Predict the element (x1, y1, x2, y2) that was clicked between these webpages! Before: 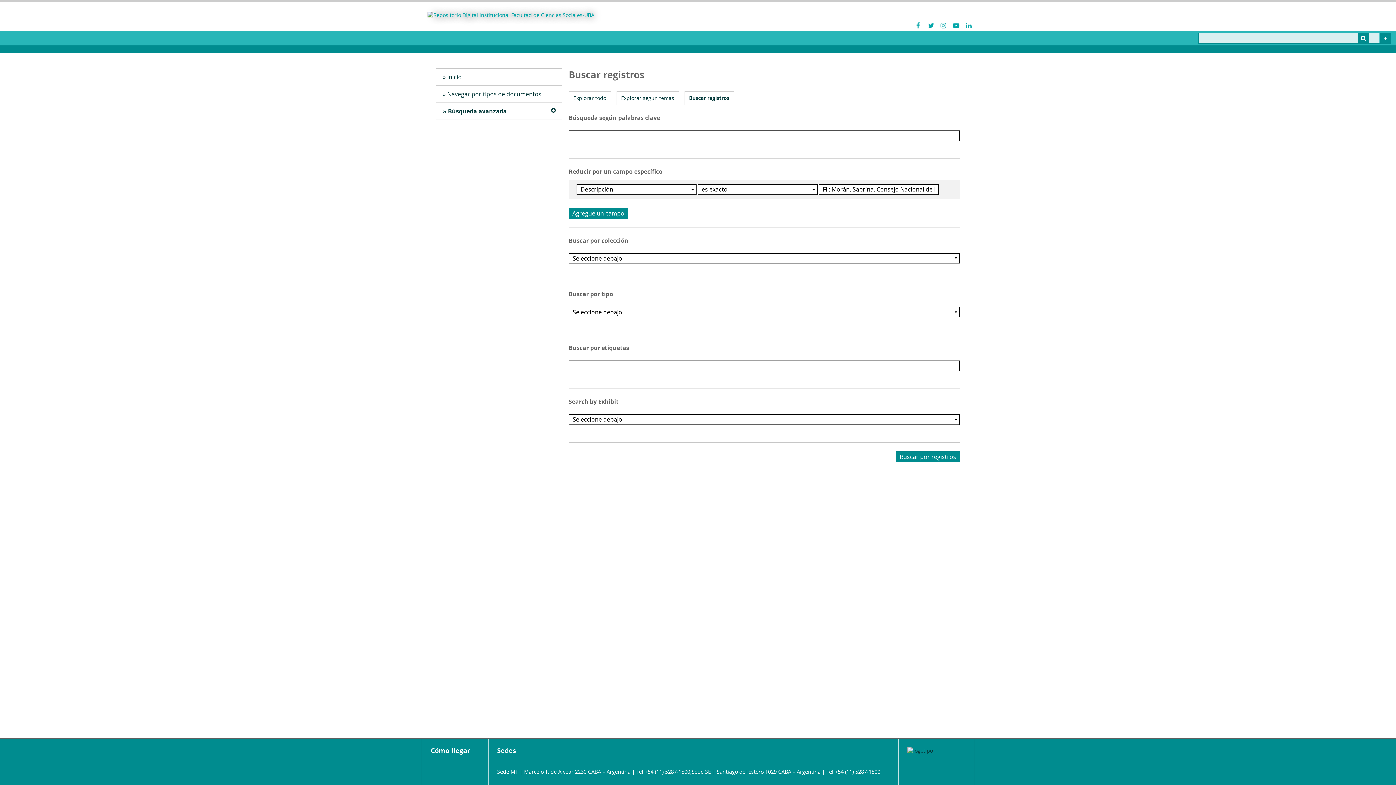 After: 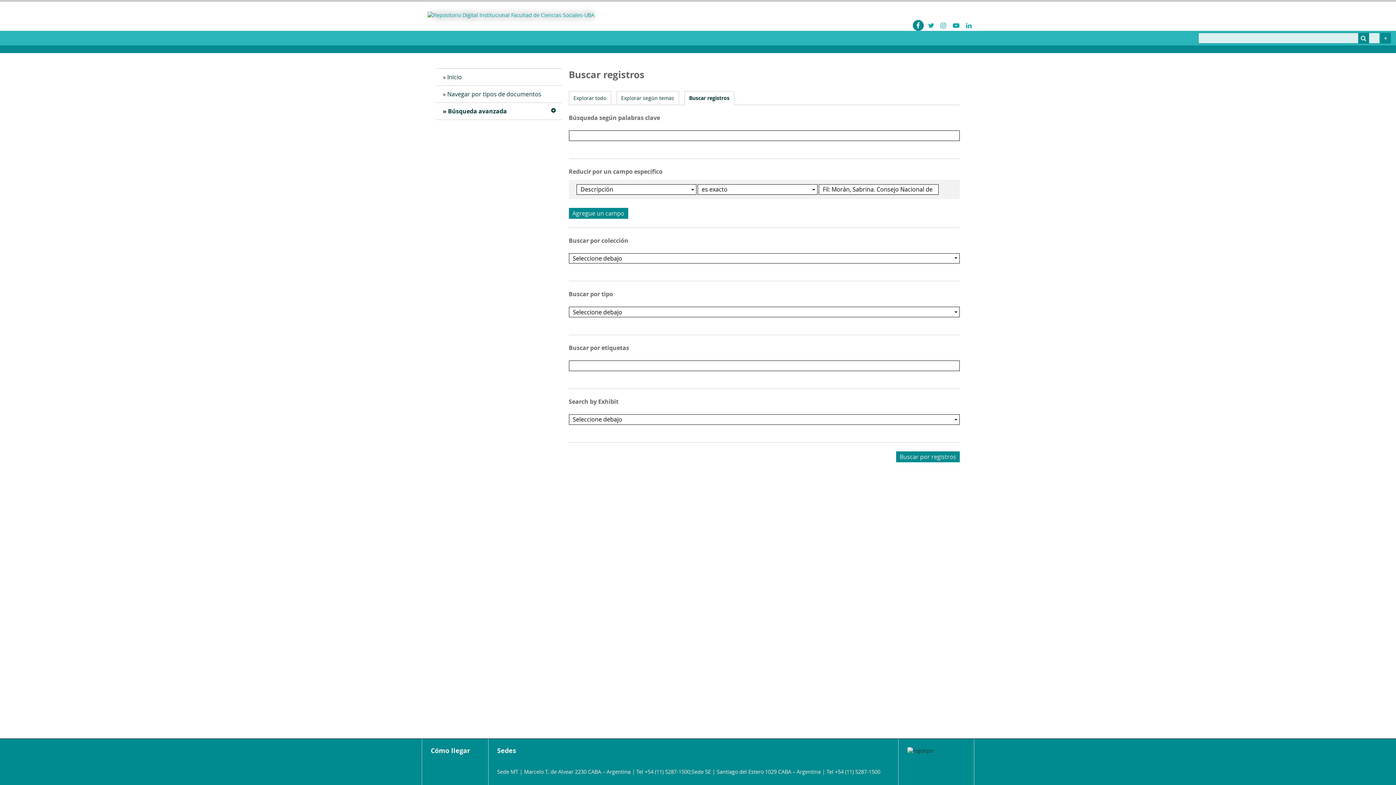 Action: bbox: (913, 20, 923, 30)